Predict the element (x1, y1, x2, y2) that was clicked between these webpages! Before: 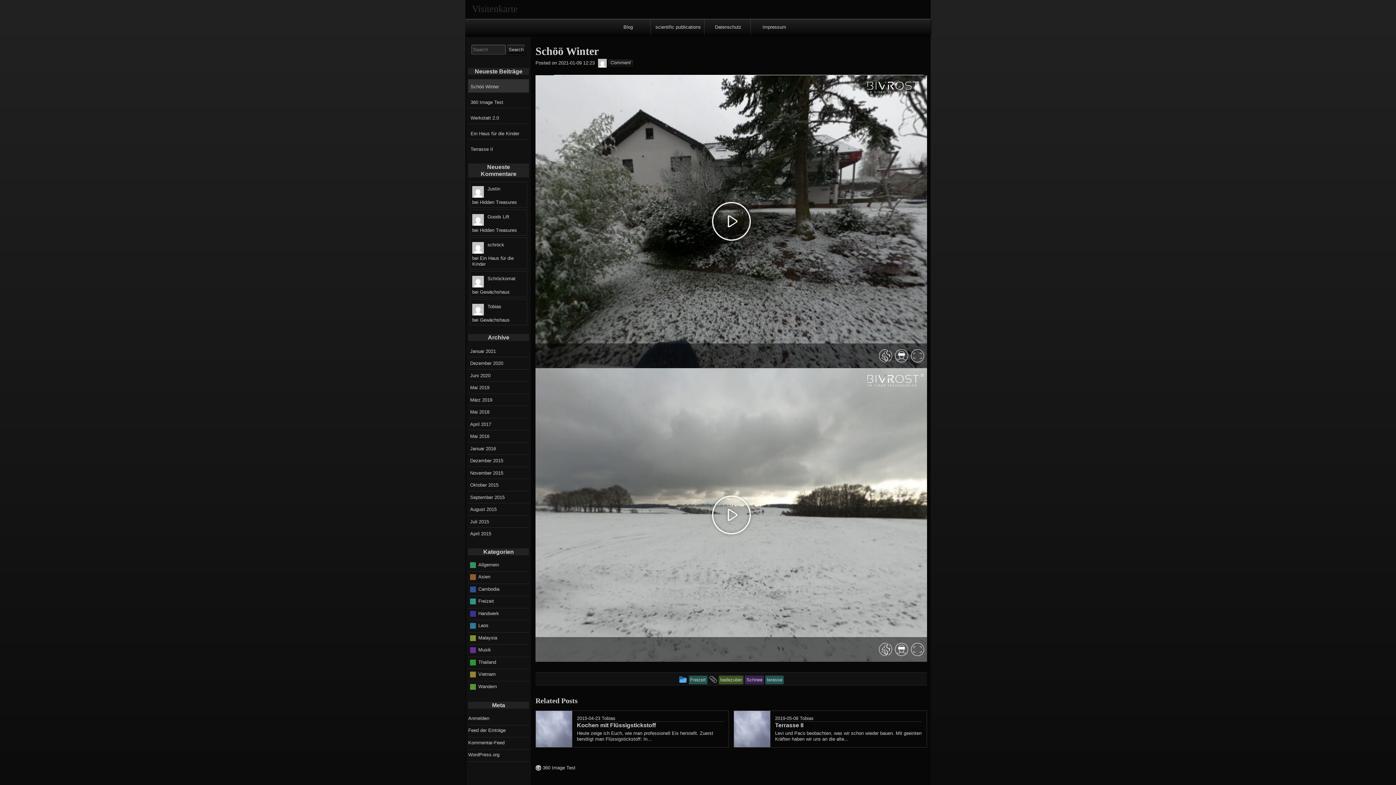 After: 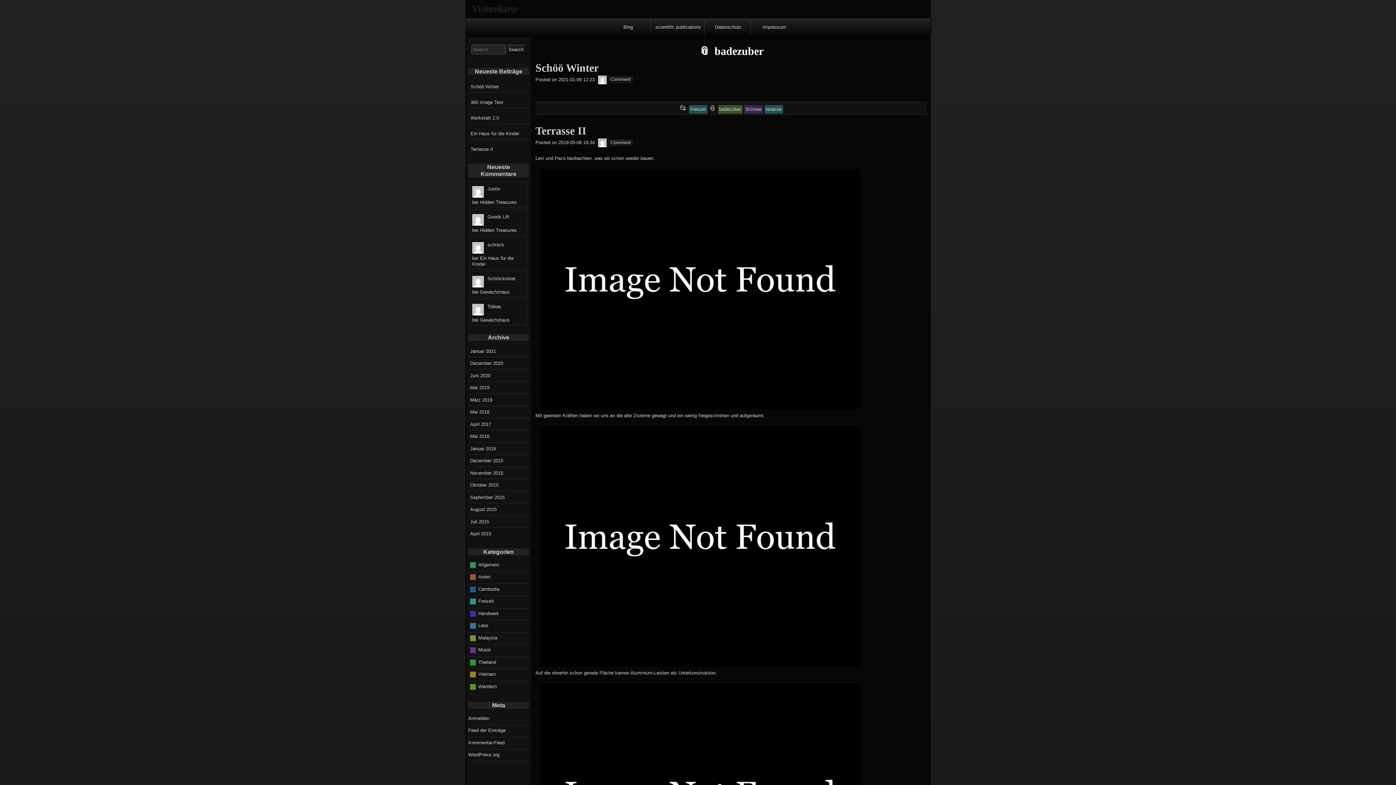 Action: label: badezuber bbox: (718, 677, 743, 682)